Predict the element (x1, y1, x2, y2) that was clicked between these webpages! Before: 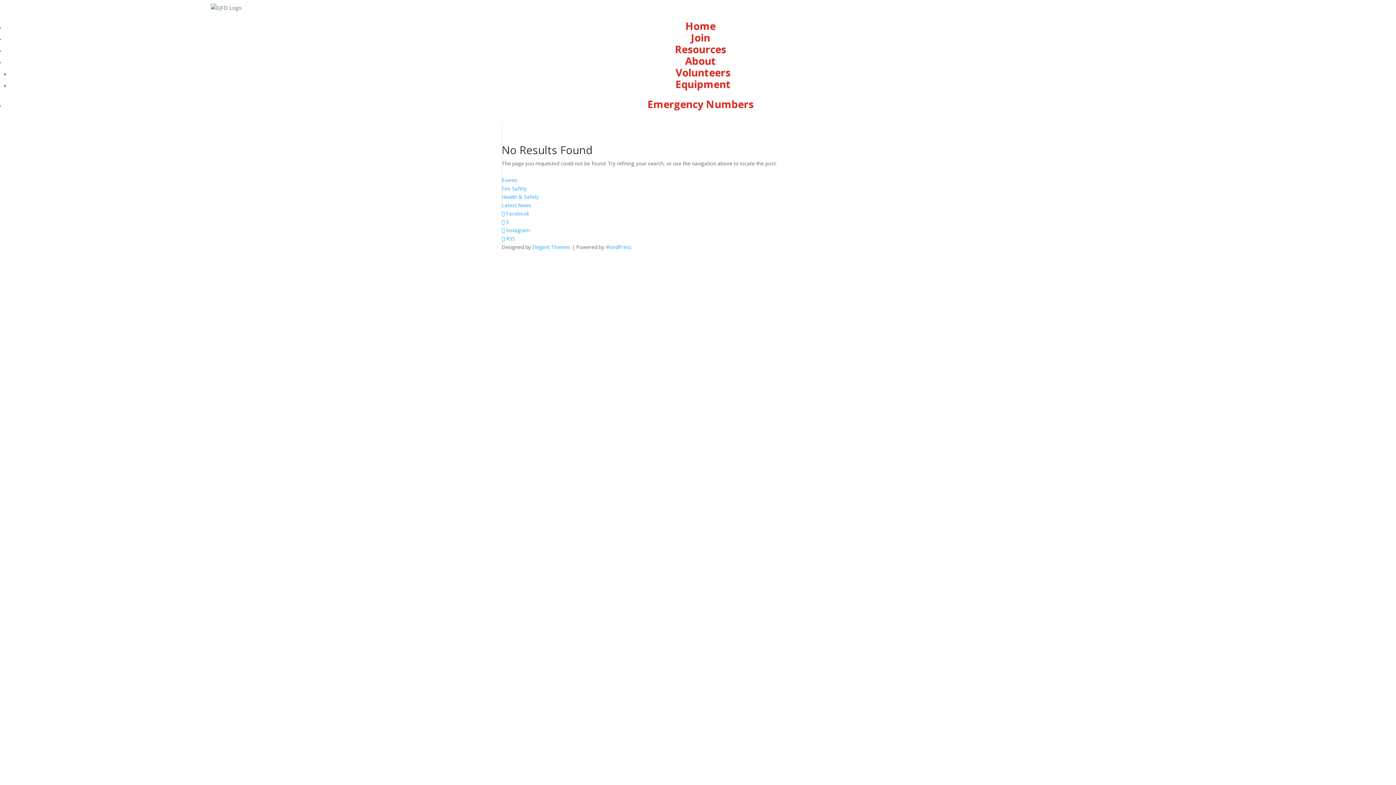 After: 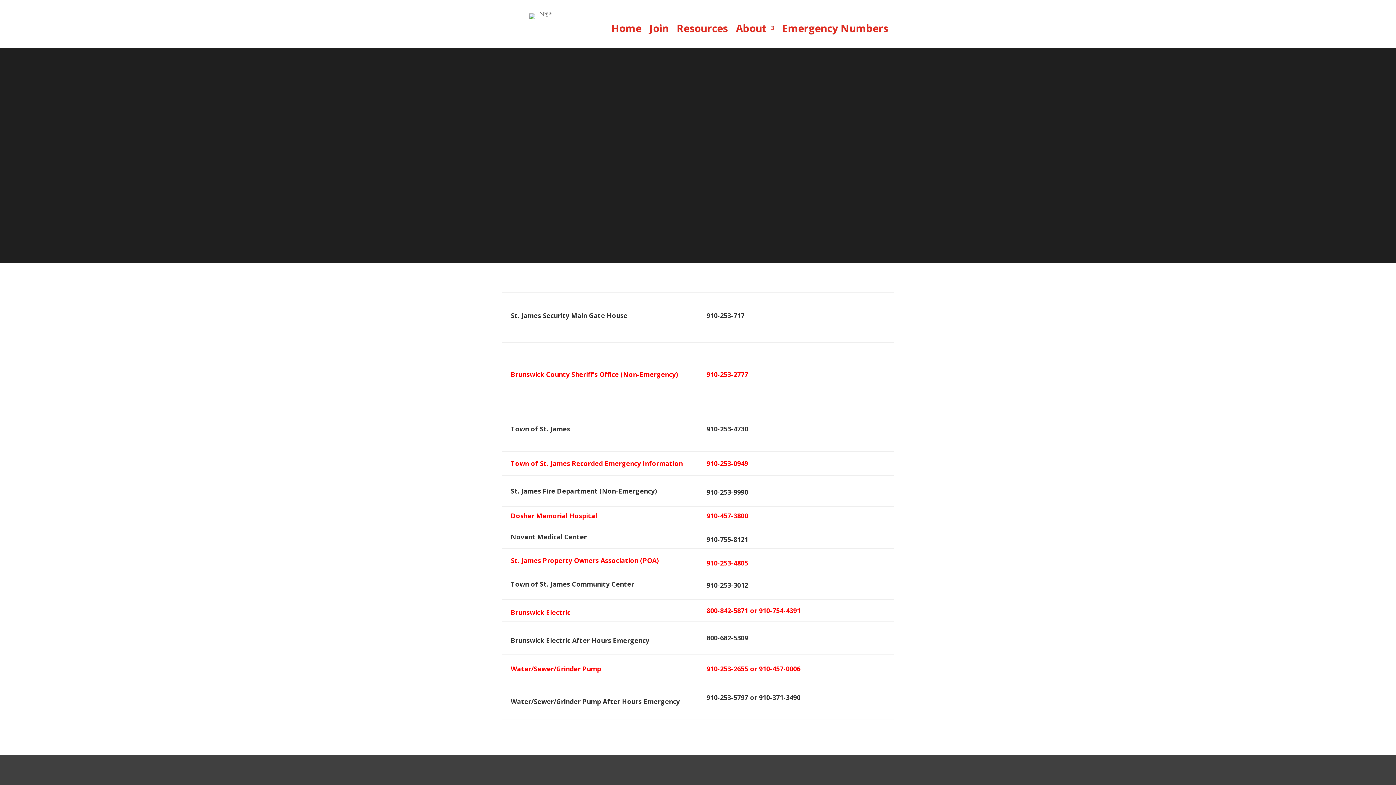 Action: bbox: (647, 97, 753, 110) label: Emergency Numbers